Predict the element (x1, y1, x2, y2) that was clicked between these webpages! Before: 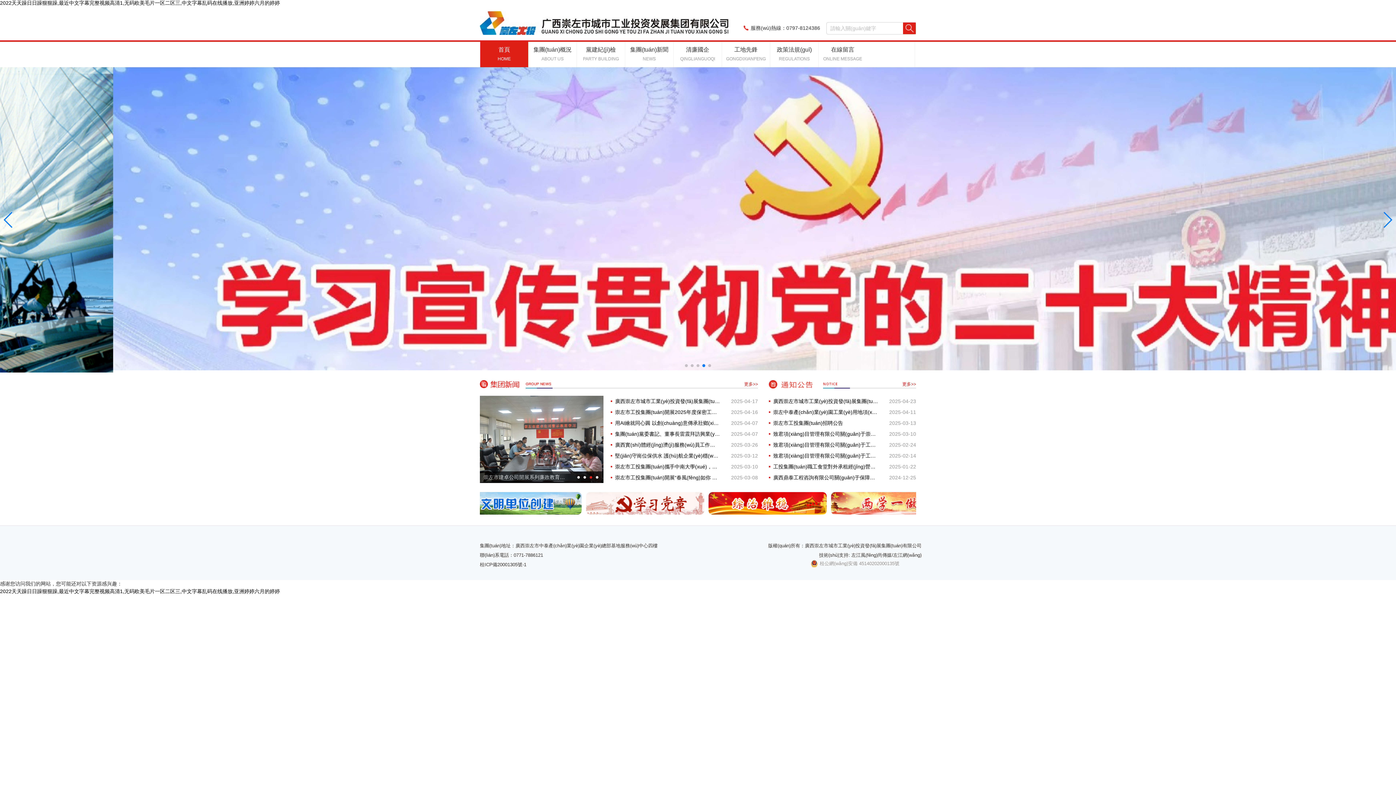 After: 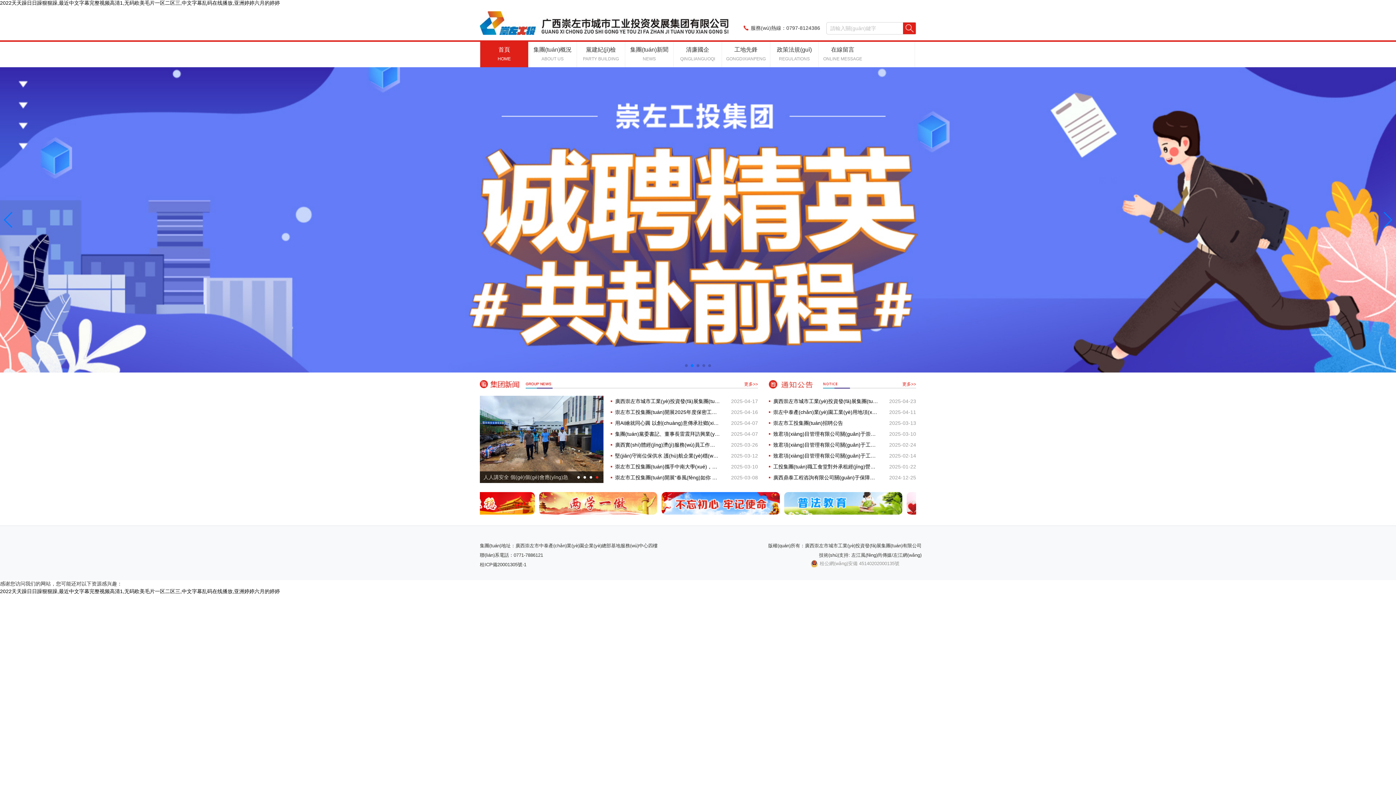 Action: label: Go to slide 4 bbox: (702, 364, 705, 367)